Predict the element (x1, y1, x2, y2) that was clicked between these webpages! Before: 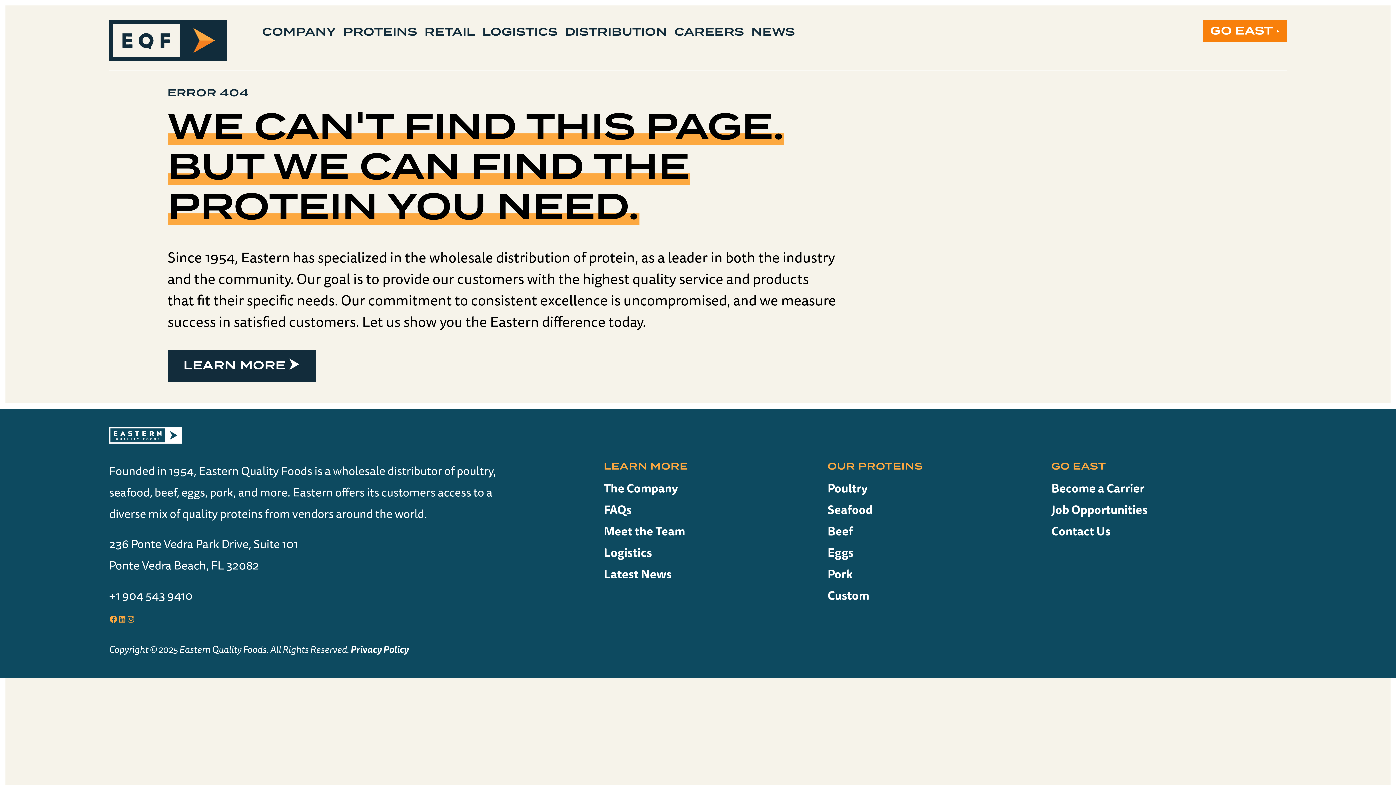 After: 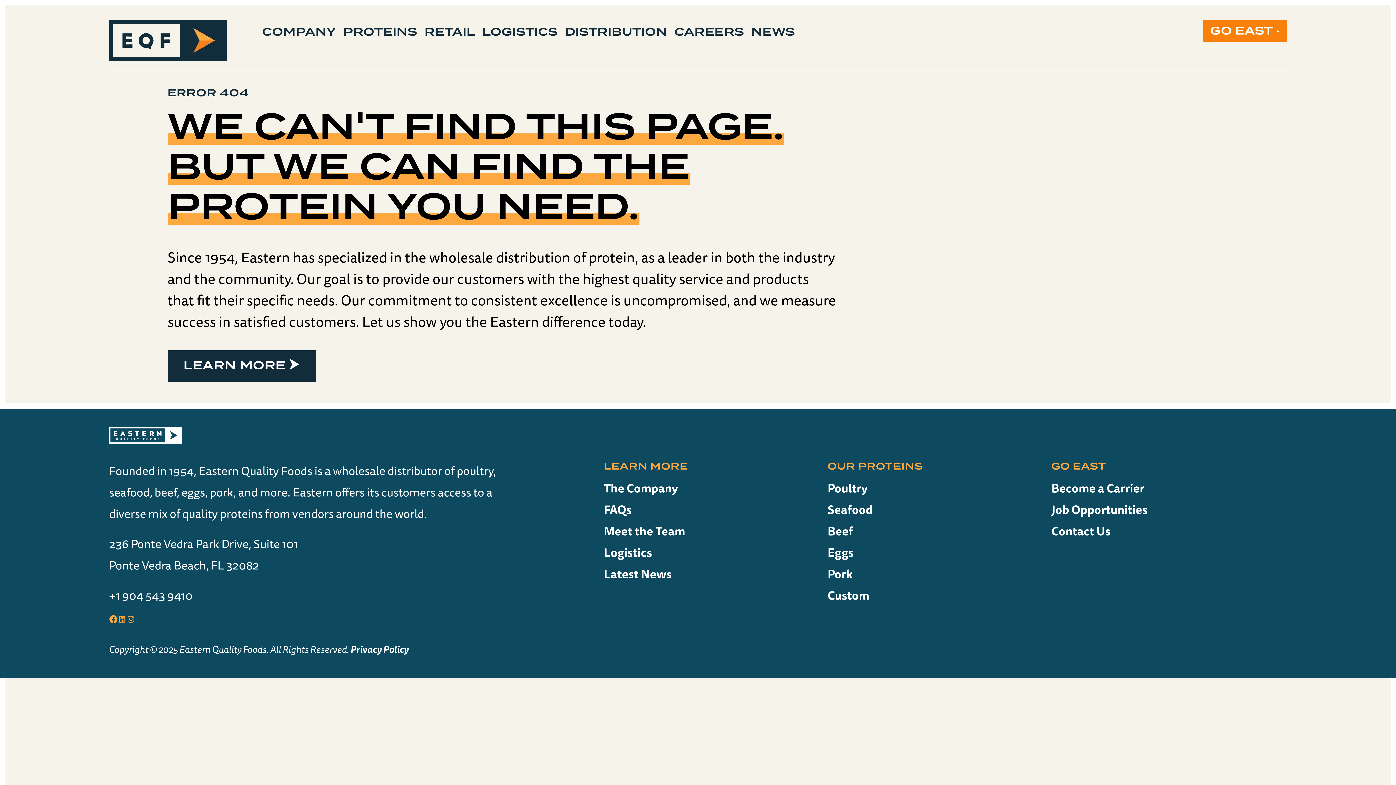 Action: label: Facebook bbox: (109, 615, 117, 624)